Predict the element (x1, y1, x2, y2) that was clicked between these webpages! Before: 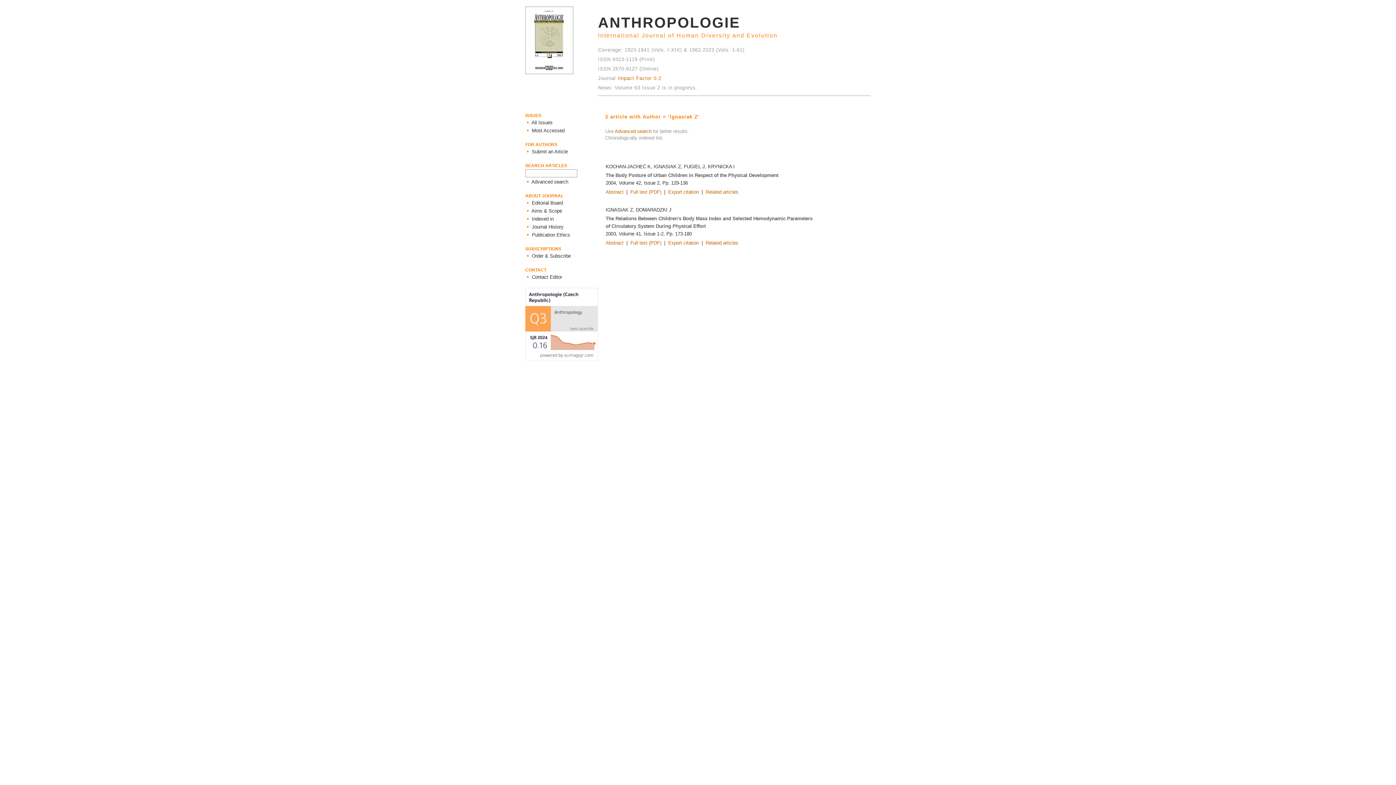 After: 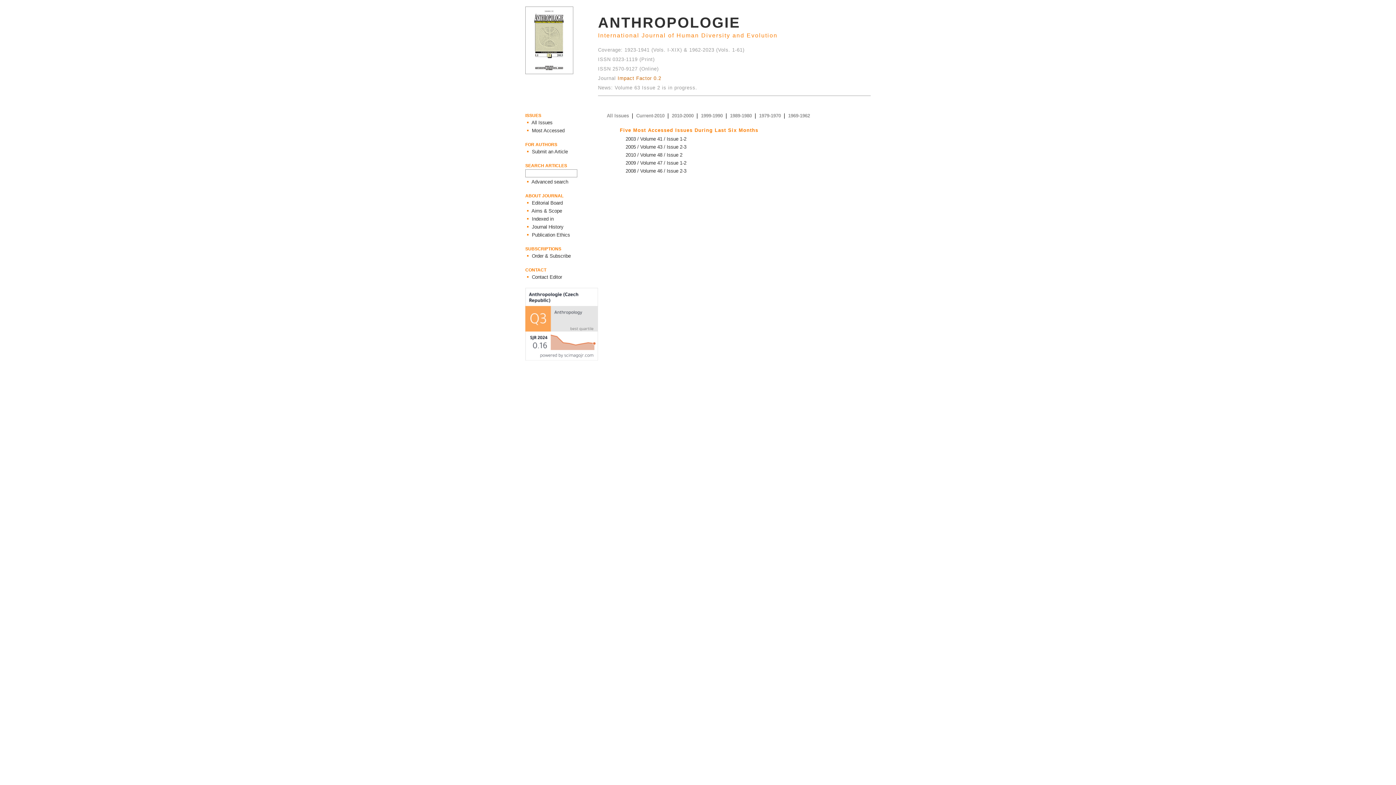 Action: label:  Most Accessed bbox: (530, 127, 564, 133)